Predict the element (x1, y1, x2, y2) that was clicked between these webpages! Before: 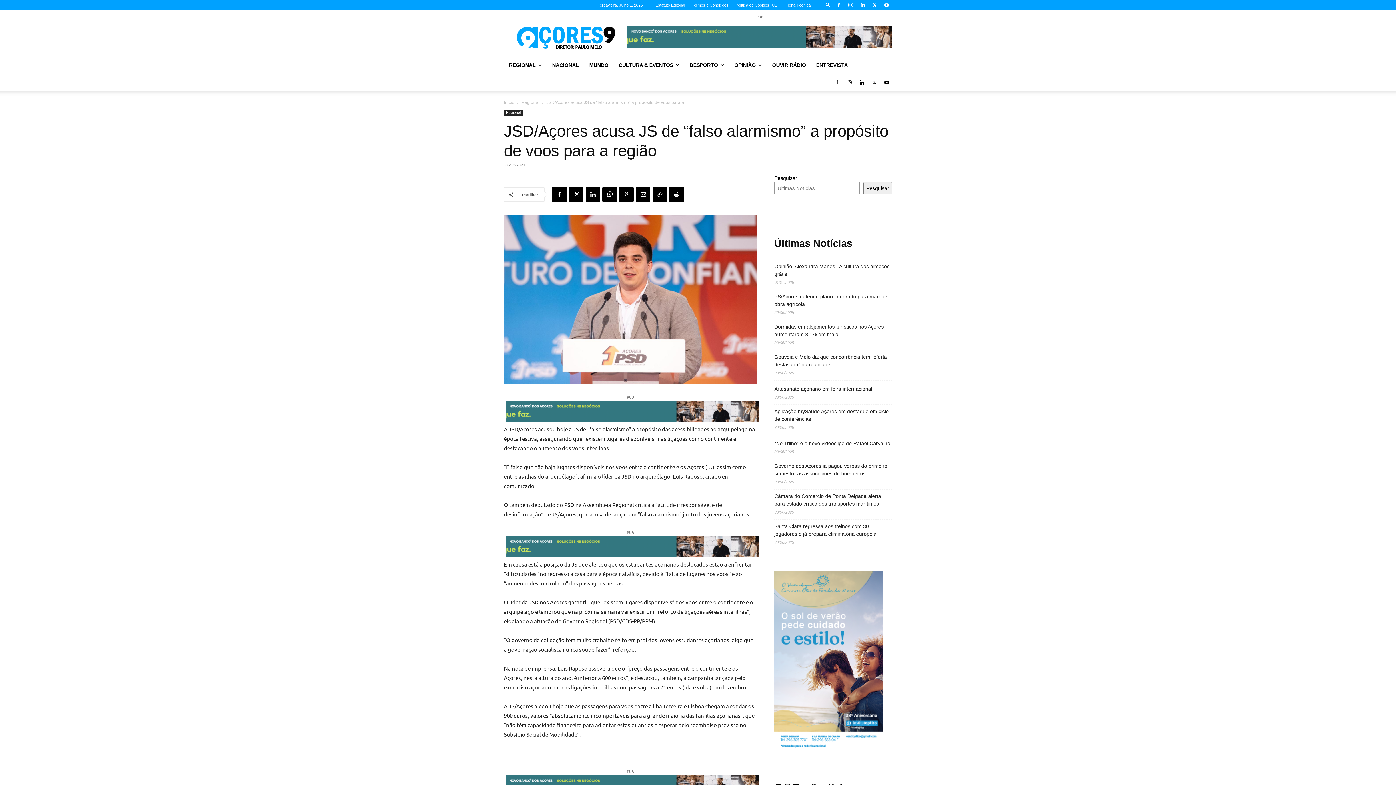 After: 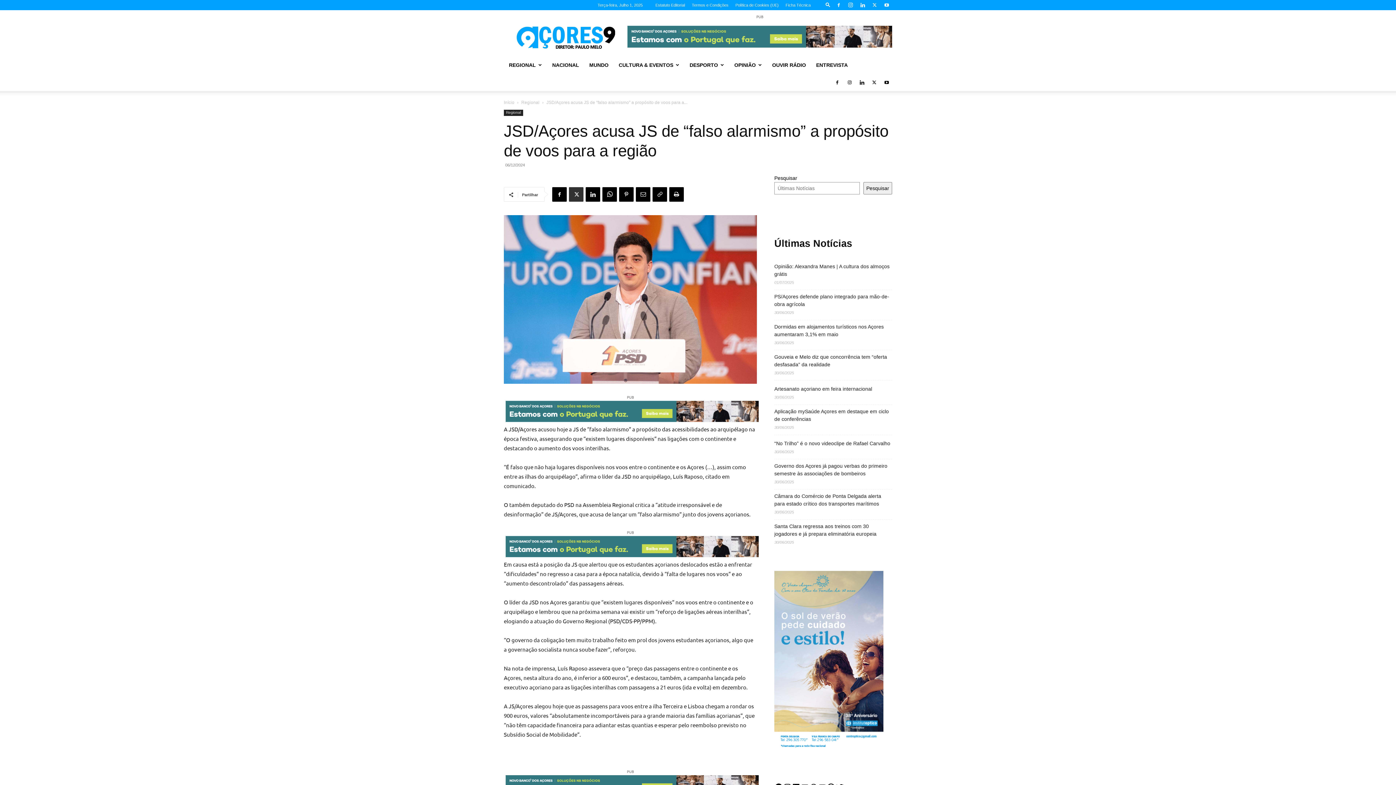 Action: bbox: (569, 187, 583, 201)